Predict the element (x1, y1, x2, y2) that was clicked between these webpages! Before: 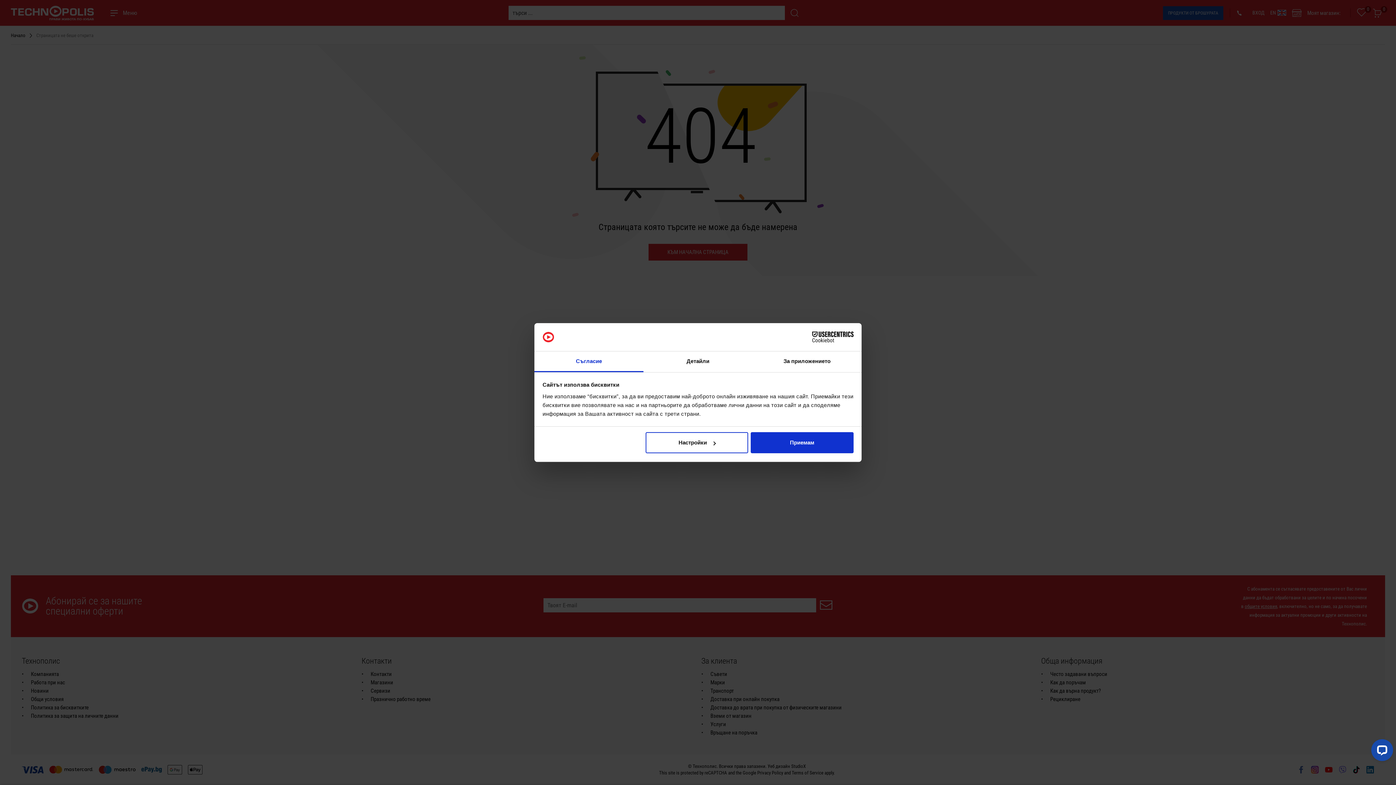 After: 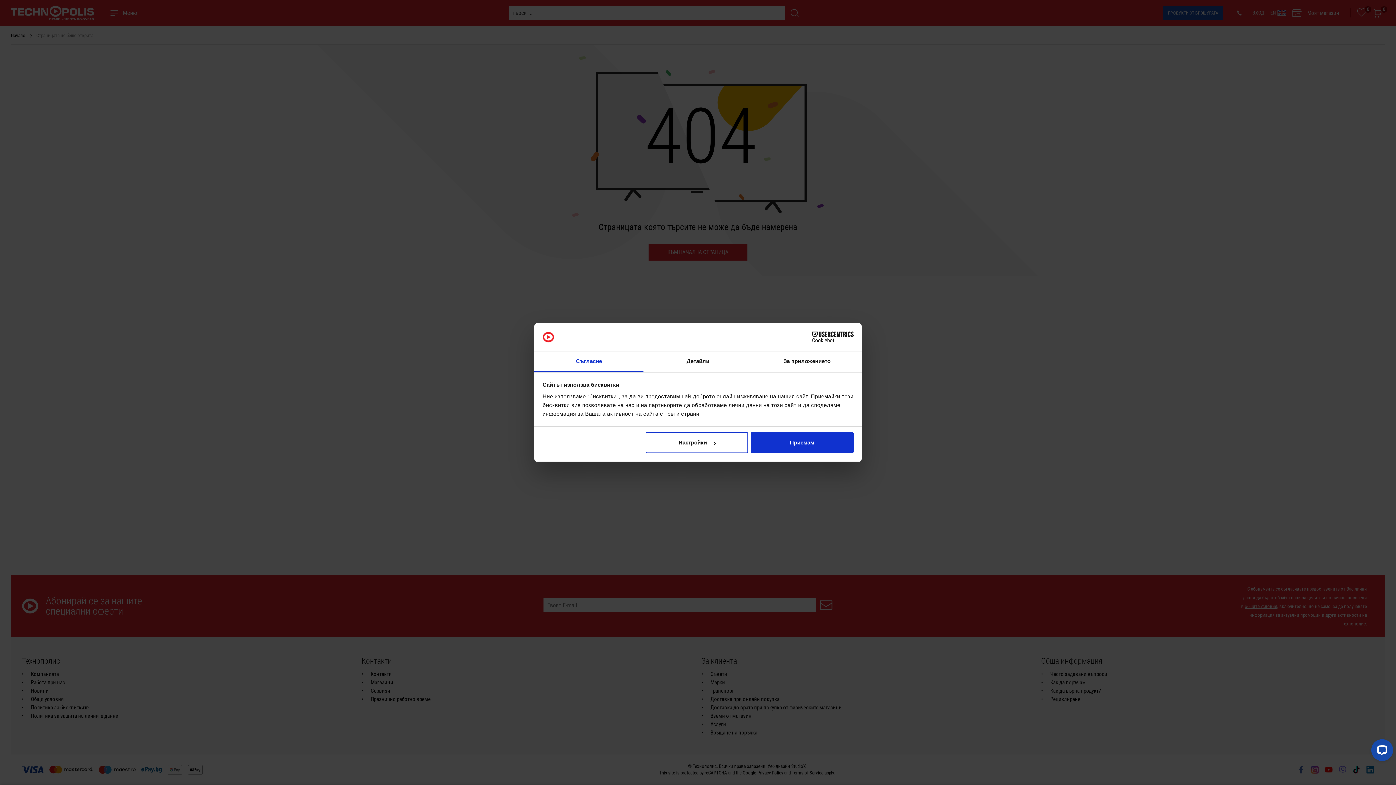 Action: label: Съгласие bbox: (534, 351, 643, 372)